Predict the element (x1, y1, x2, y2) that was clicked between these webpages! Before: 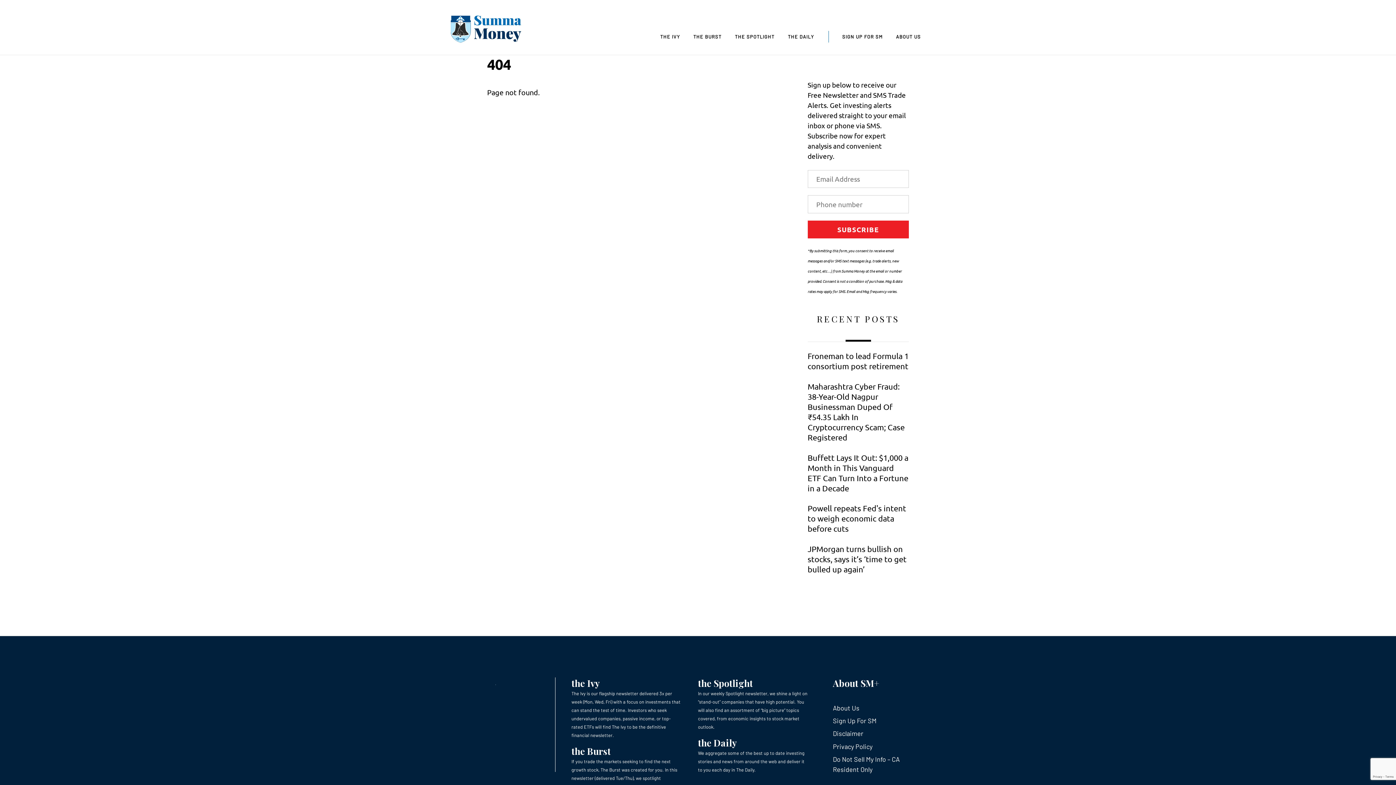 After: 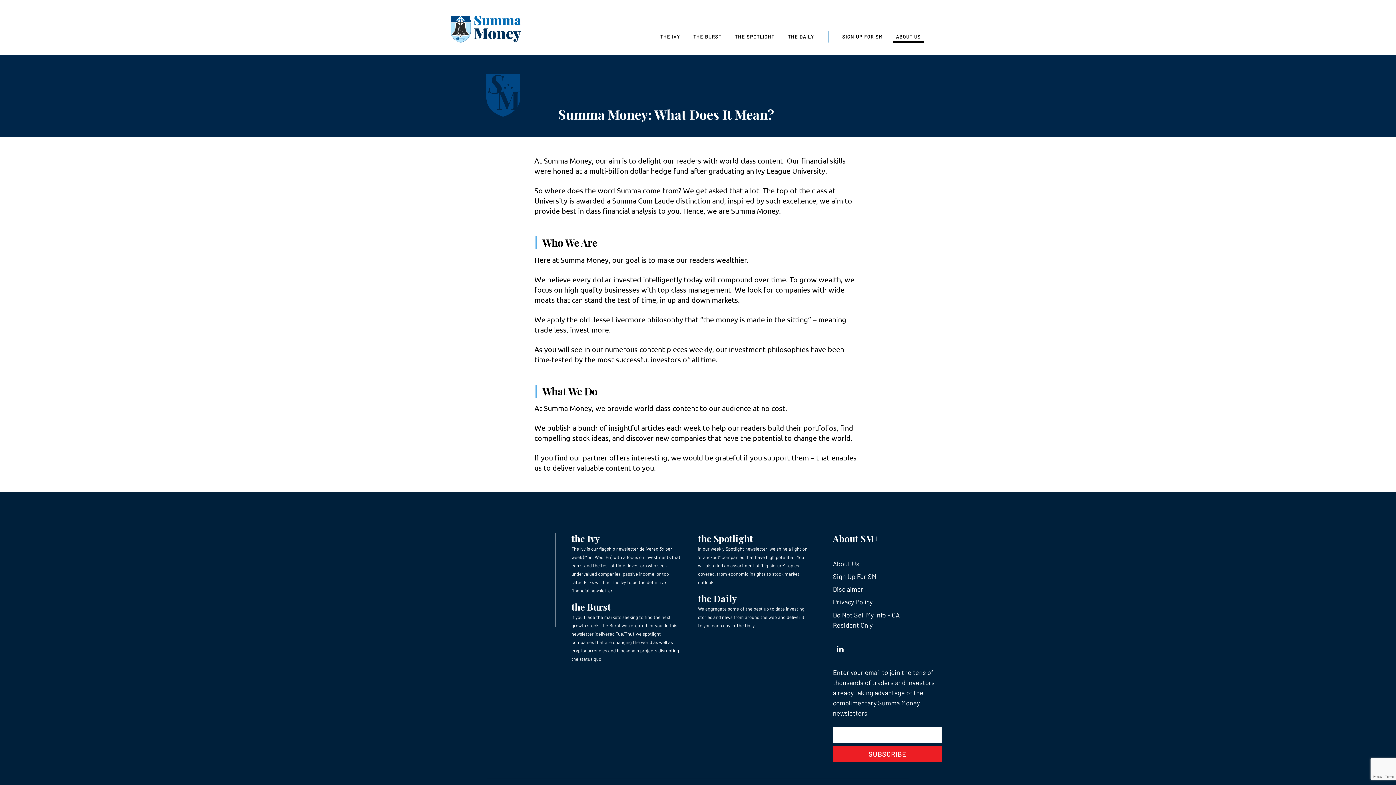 Action: label: About Us bbox: (833, 704, 859, 712)